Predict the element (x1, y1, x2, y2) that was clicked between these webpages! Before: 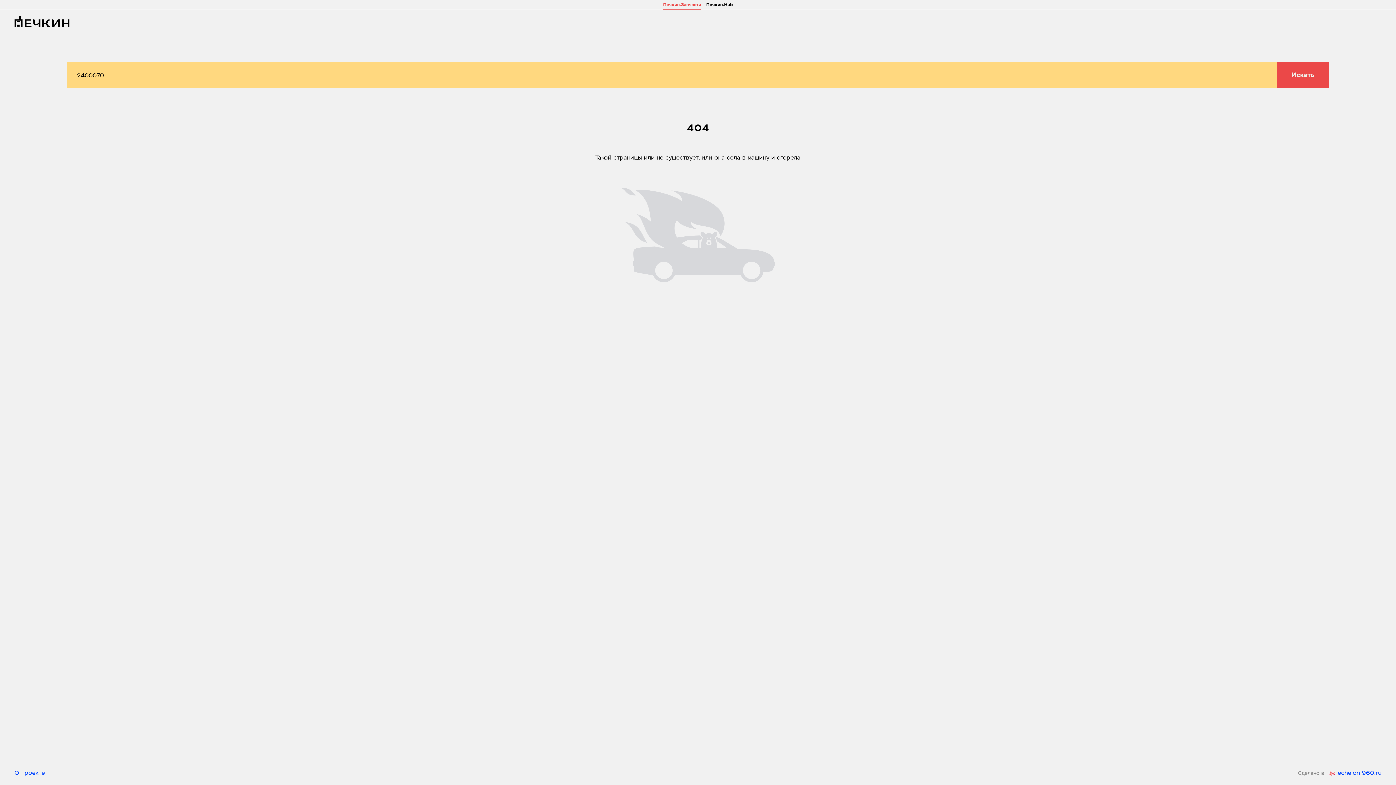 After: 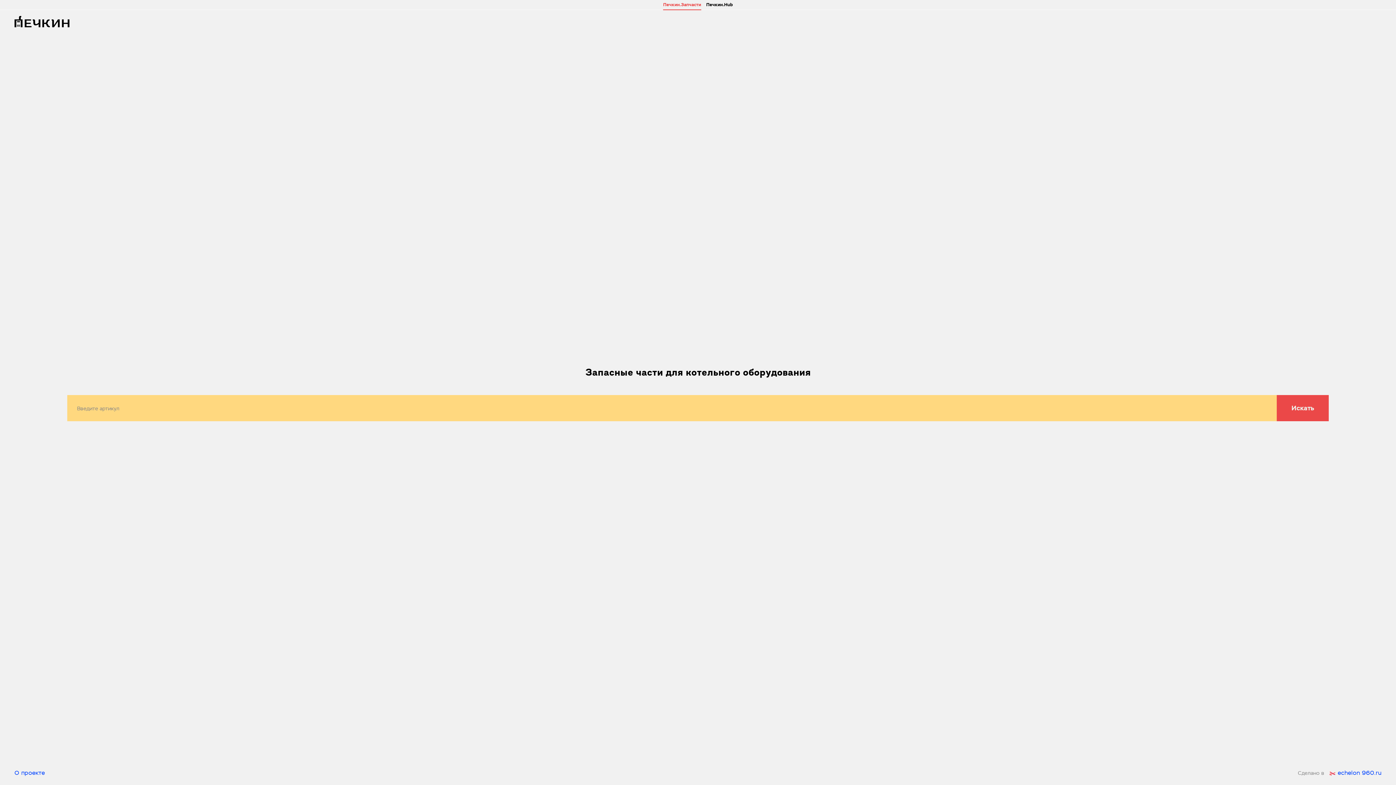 Action: bbox: (663, 0, 701, 9) label: Печкин.Запчасти